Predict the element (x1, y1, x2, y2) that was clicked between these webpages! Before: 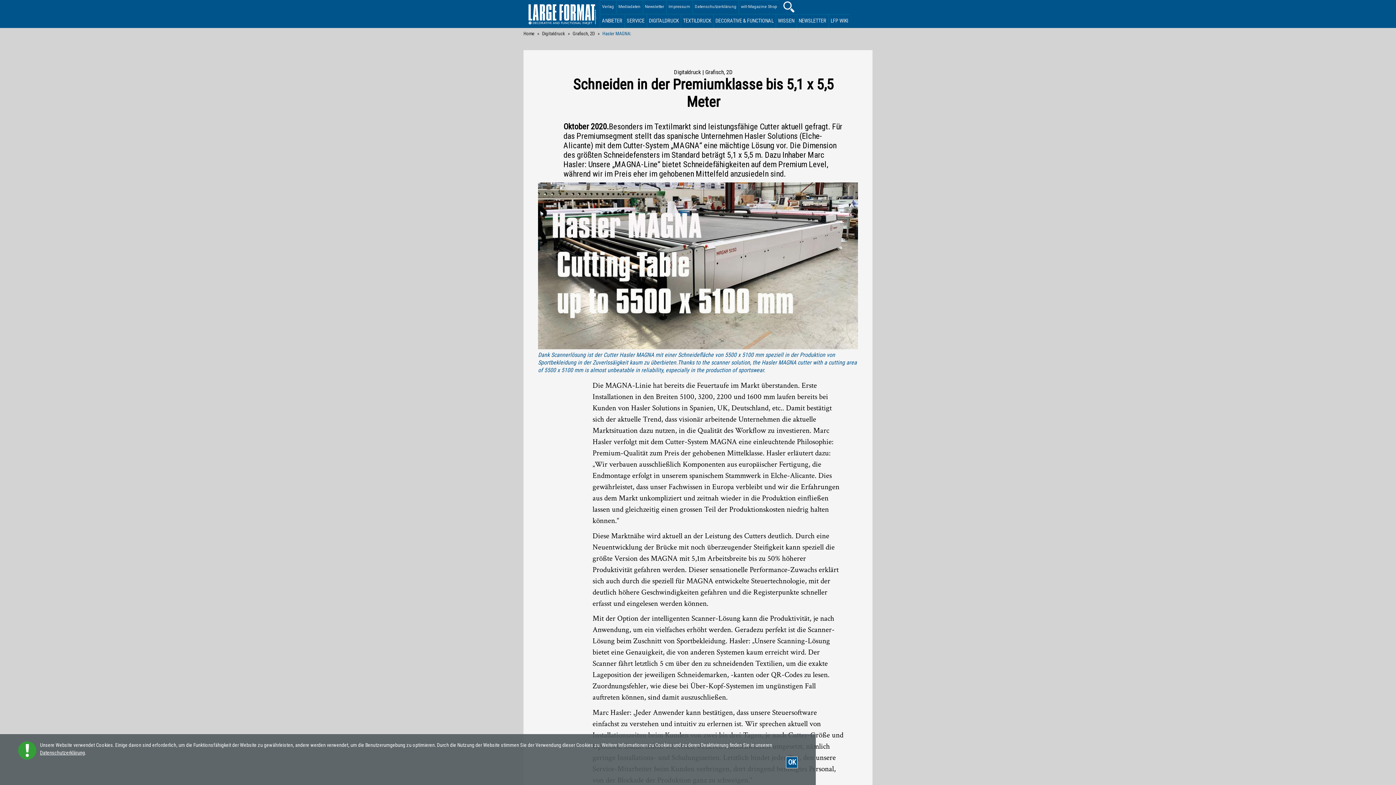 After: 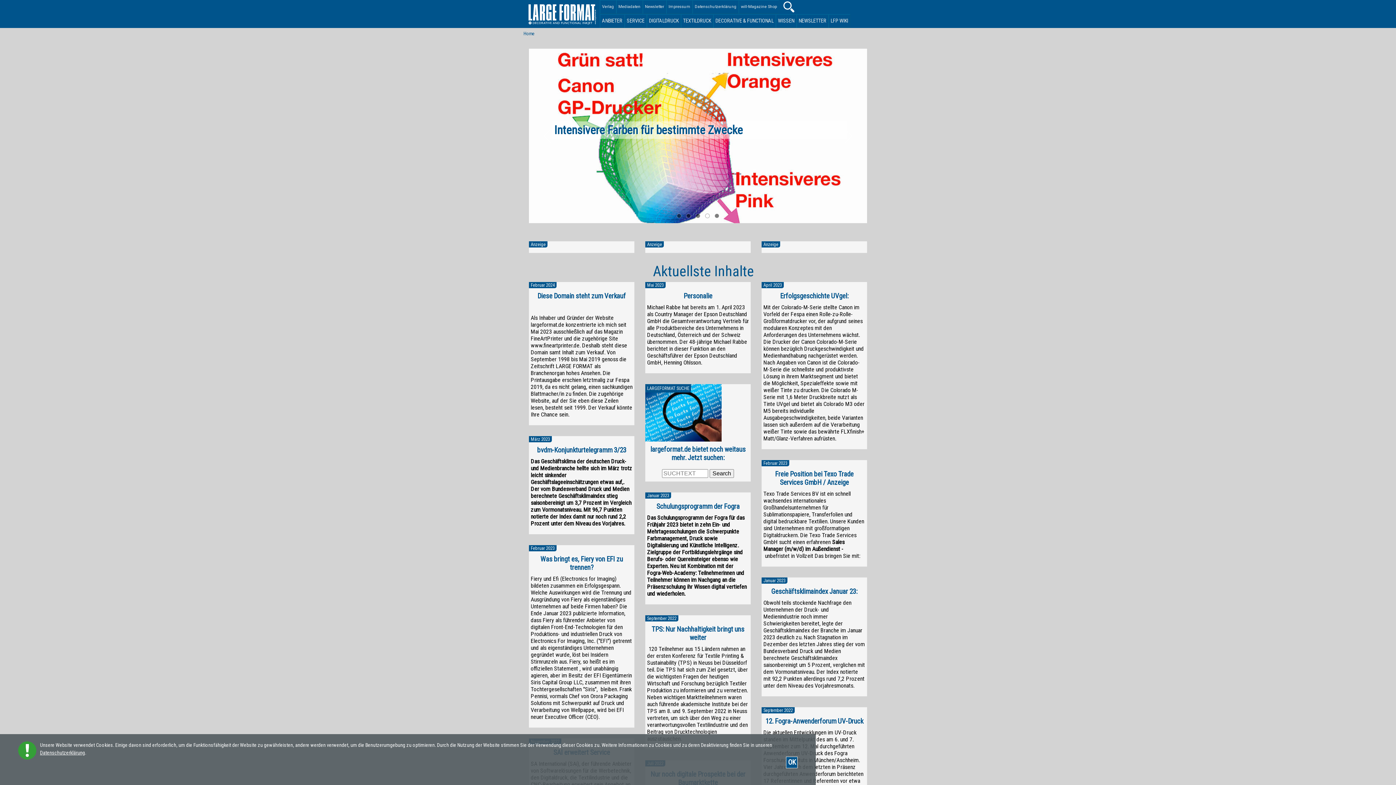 Action: bbox: (523, 30, 534, 36) label: Home